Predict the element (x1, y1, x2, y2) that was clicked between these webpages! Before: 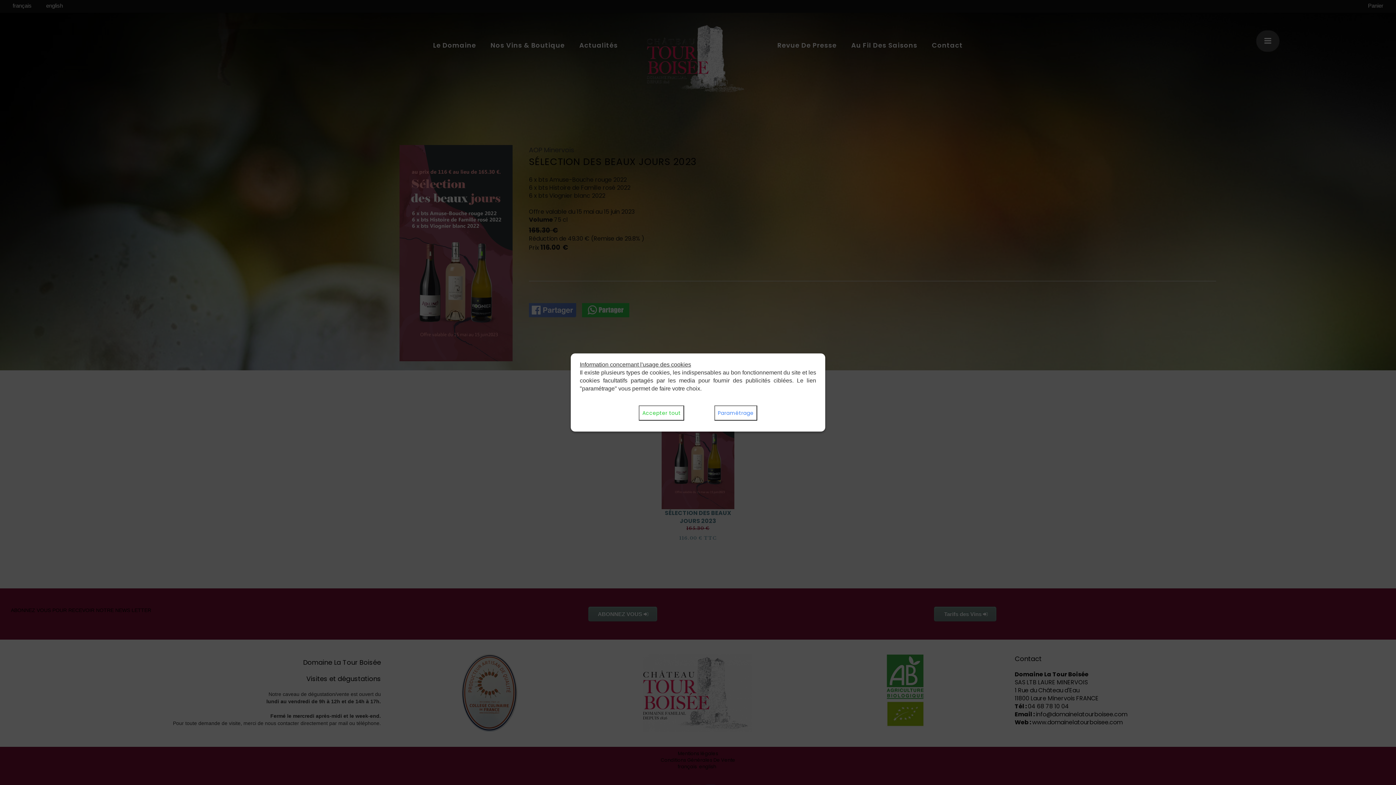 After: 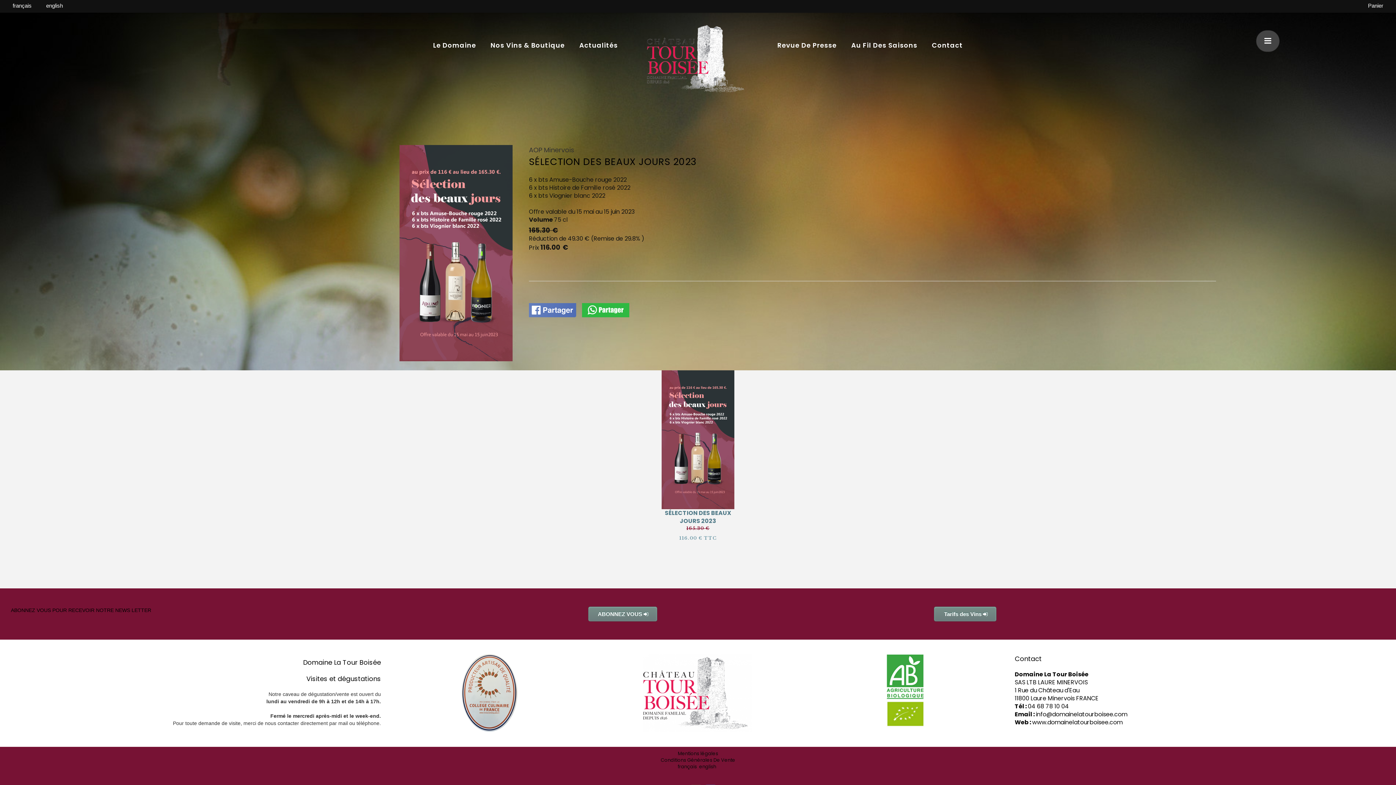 Action: bbox: (638, 405, 684, 420) label: Accepter tout